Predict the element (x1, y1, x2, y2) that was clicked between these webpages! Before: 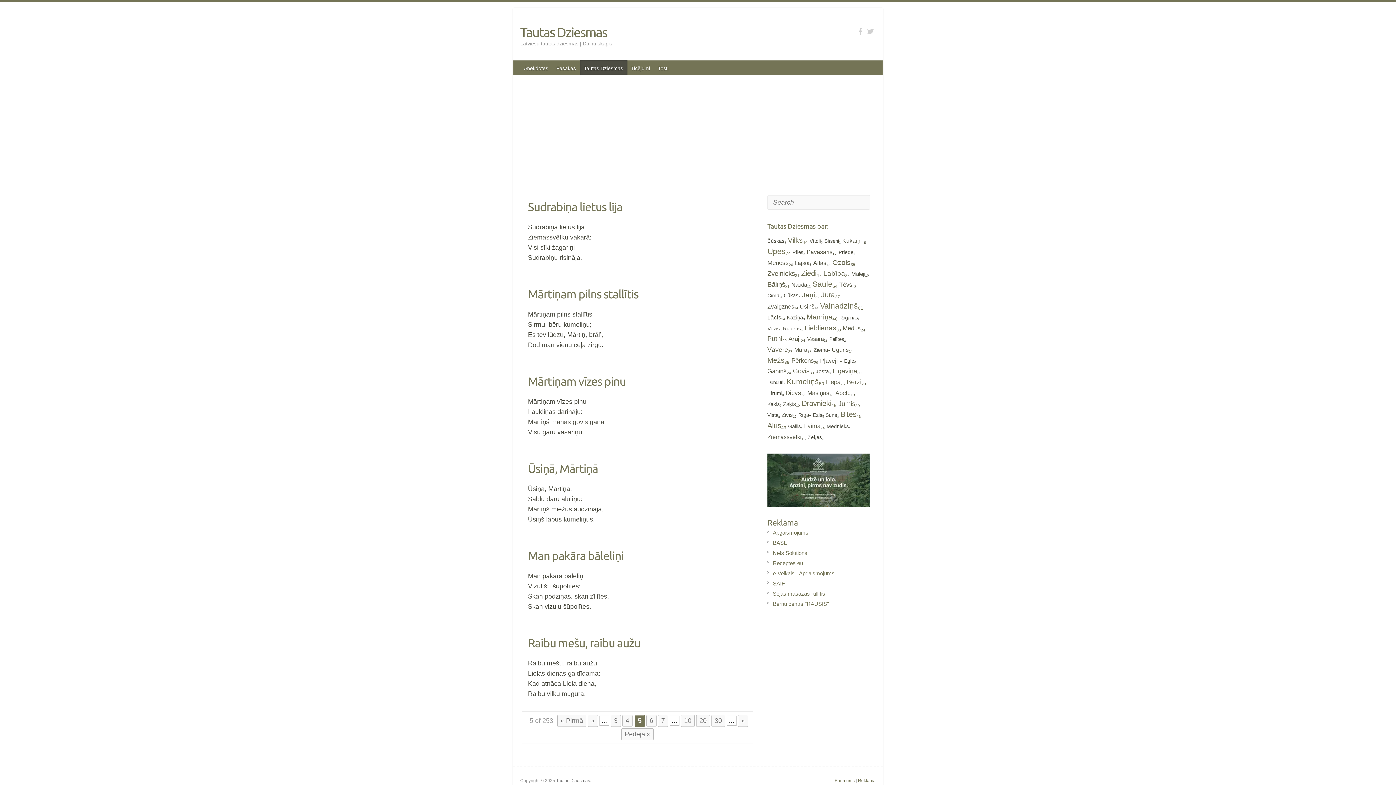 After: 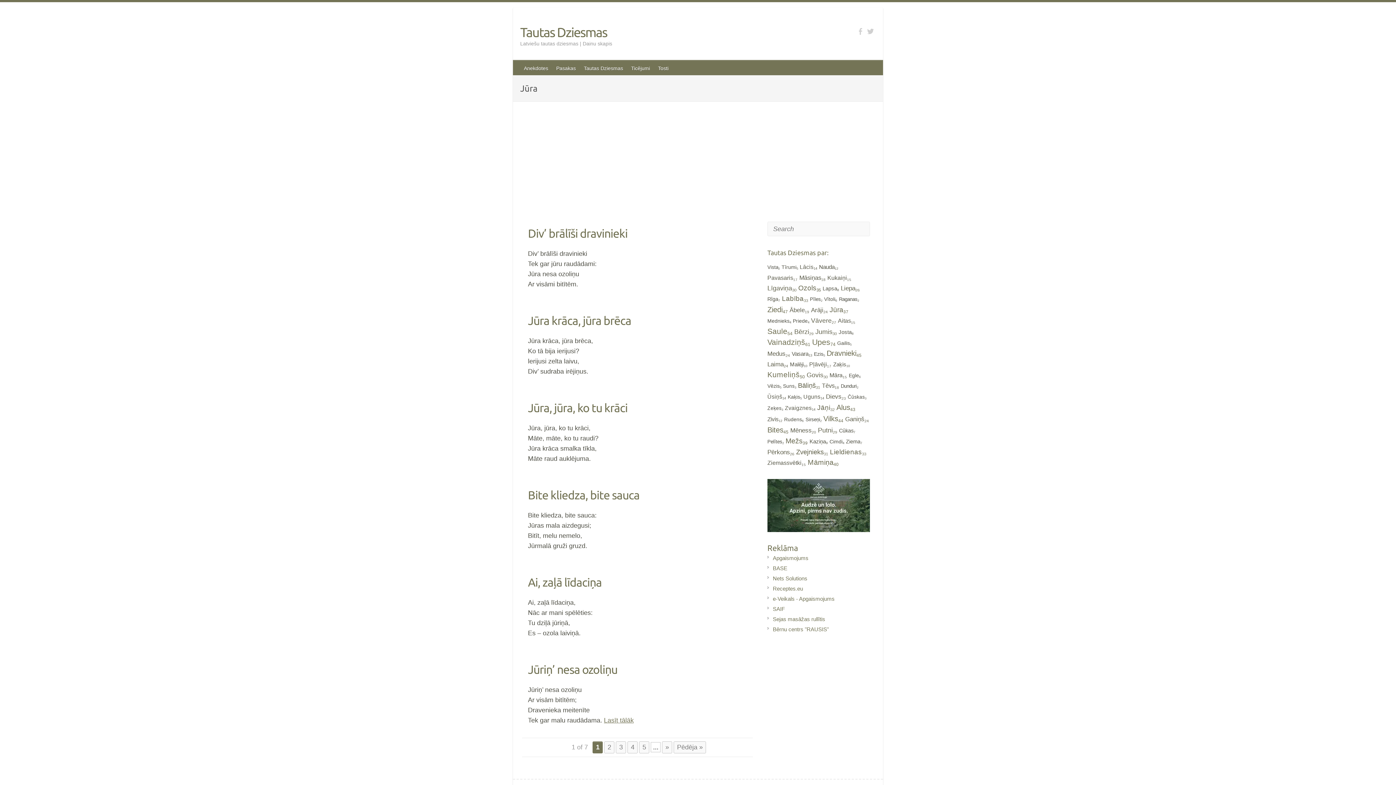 Action: bbox: (821, 291, 835, 298) label: Jūra